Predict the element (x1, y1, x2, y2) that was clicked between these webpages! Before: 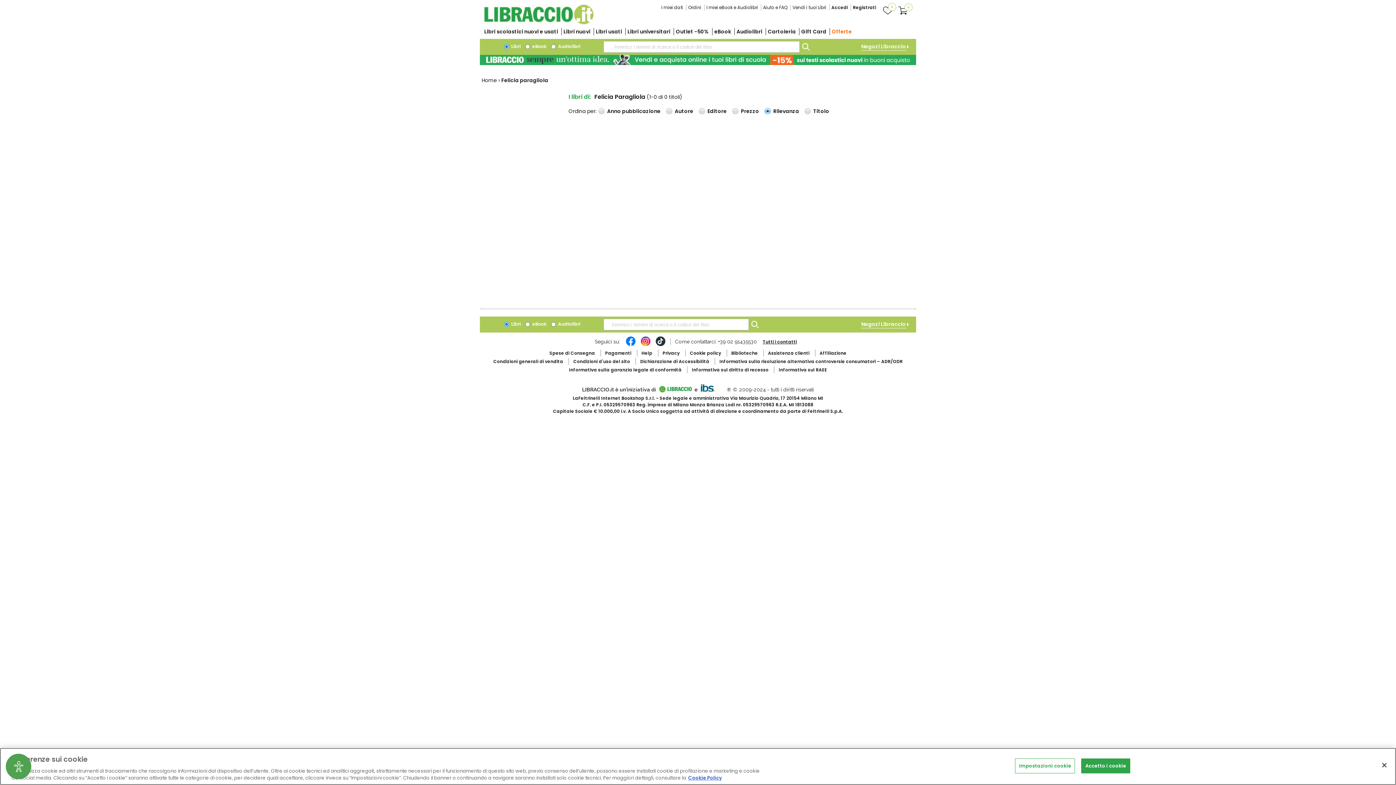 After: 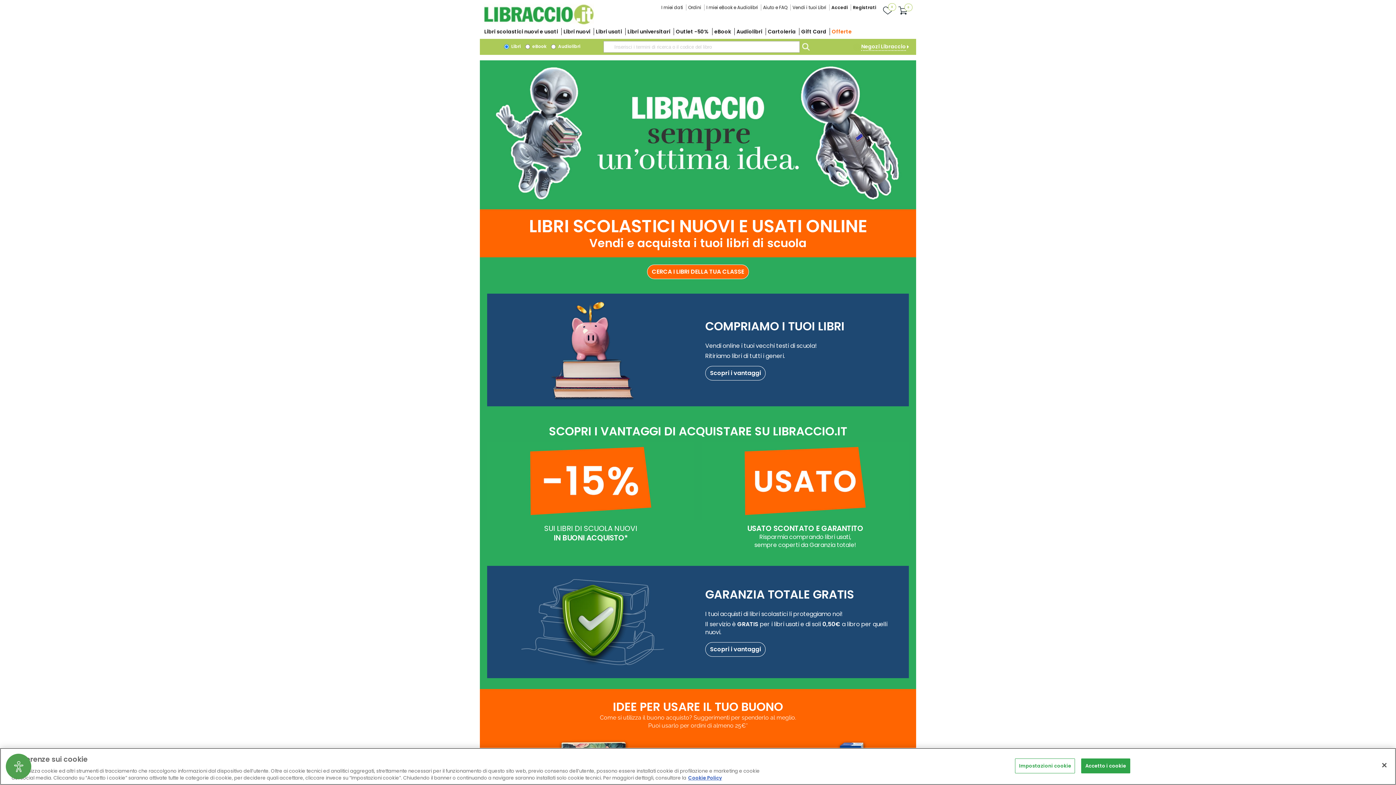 Action: bbox: (480, 54, 916, 64)